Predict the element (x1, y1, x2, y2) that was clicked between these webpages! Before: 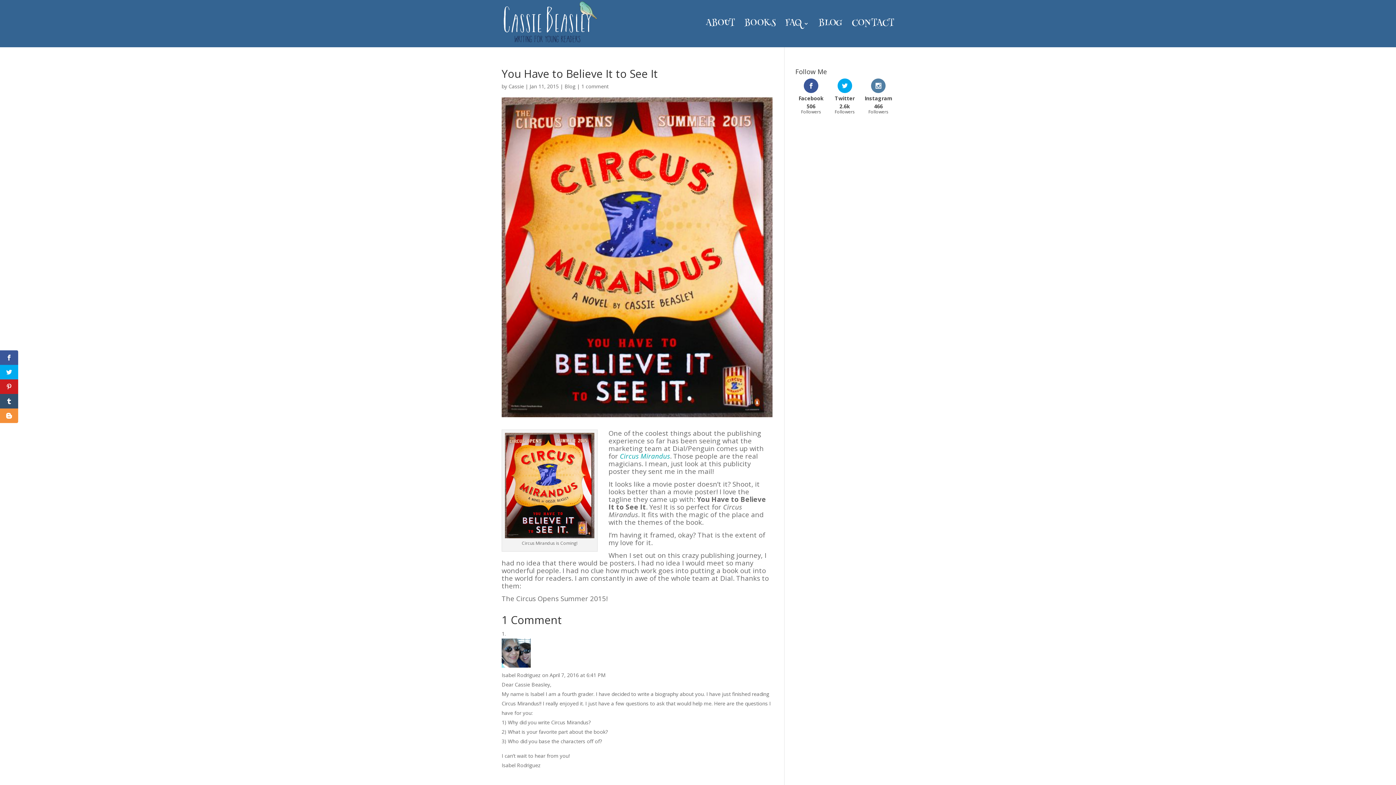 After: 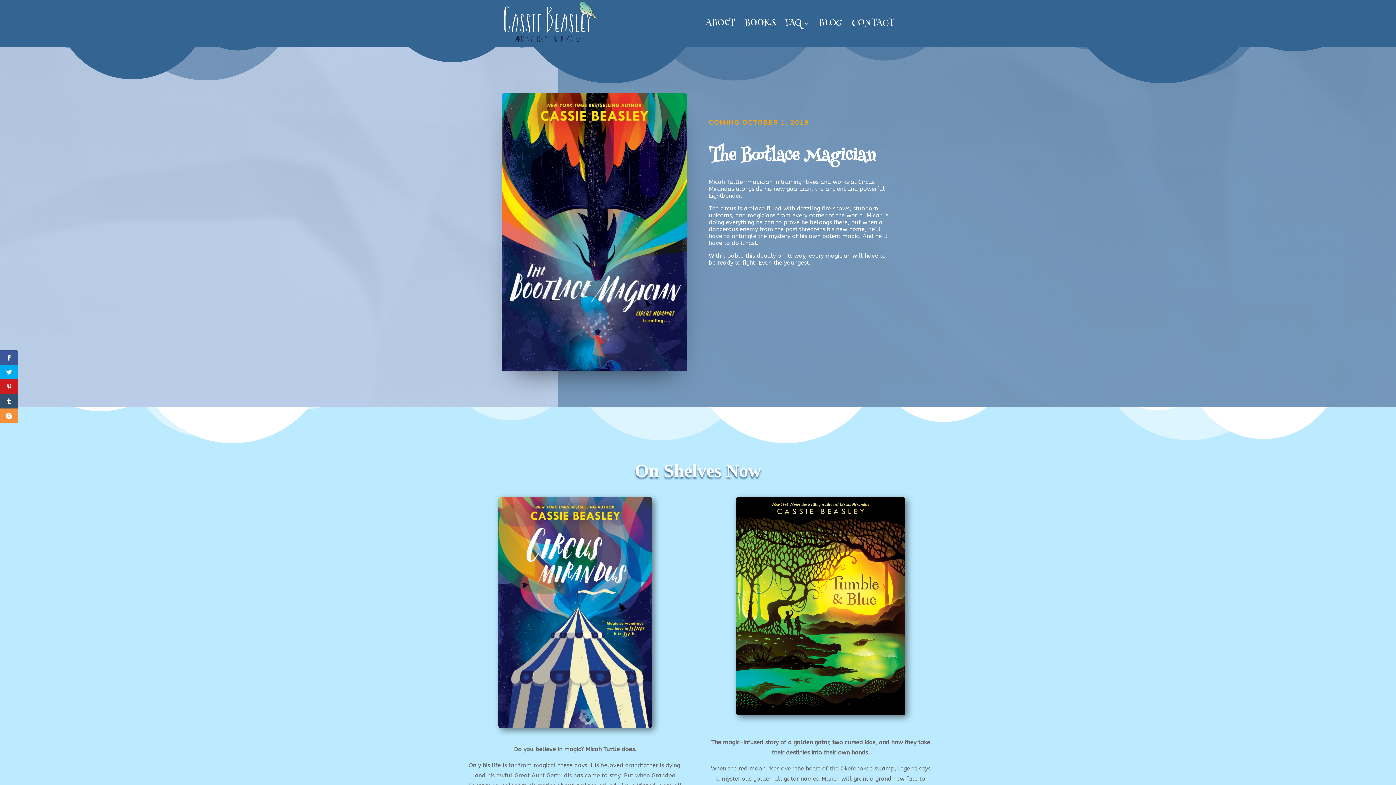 Action: bbox: (744, 21, 776, 47) label: BOOKS